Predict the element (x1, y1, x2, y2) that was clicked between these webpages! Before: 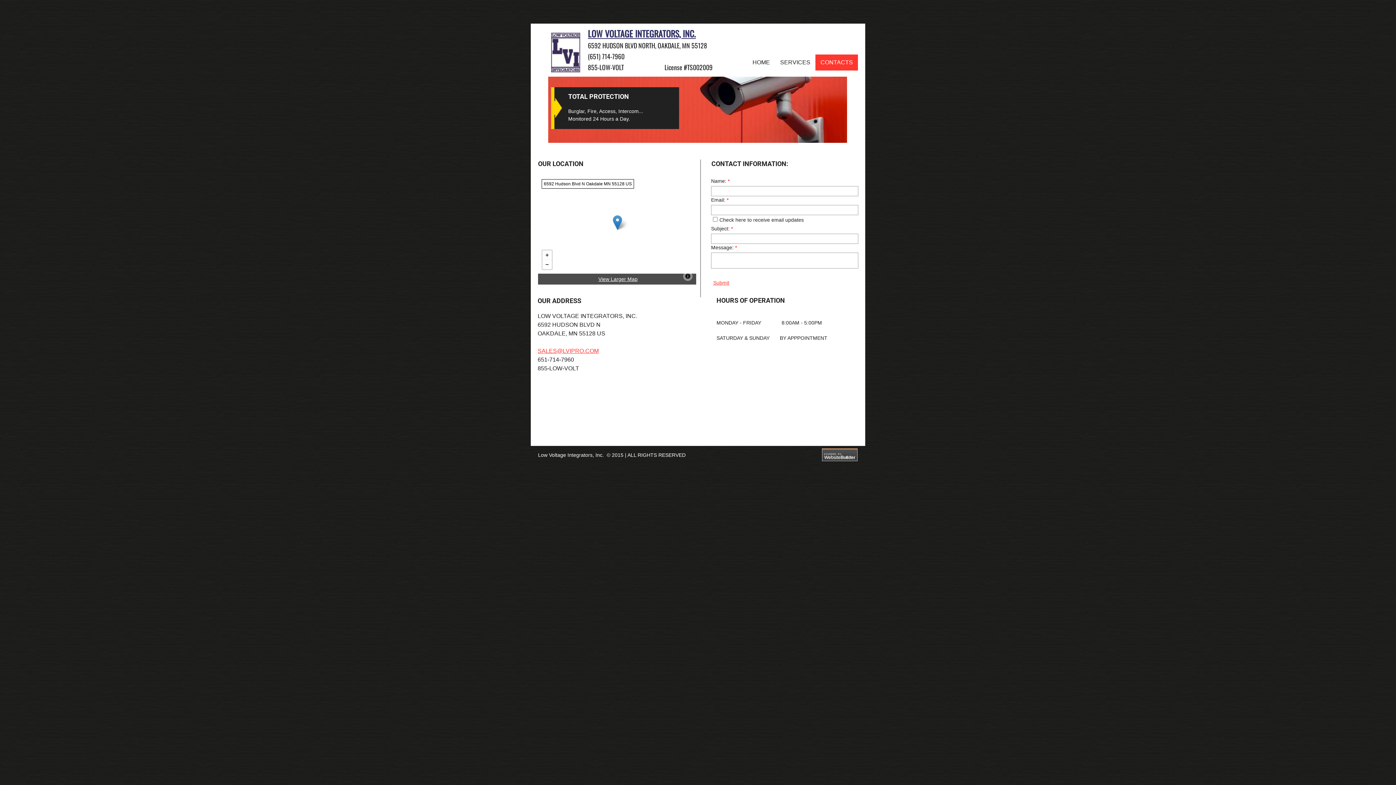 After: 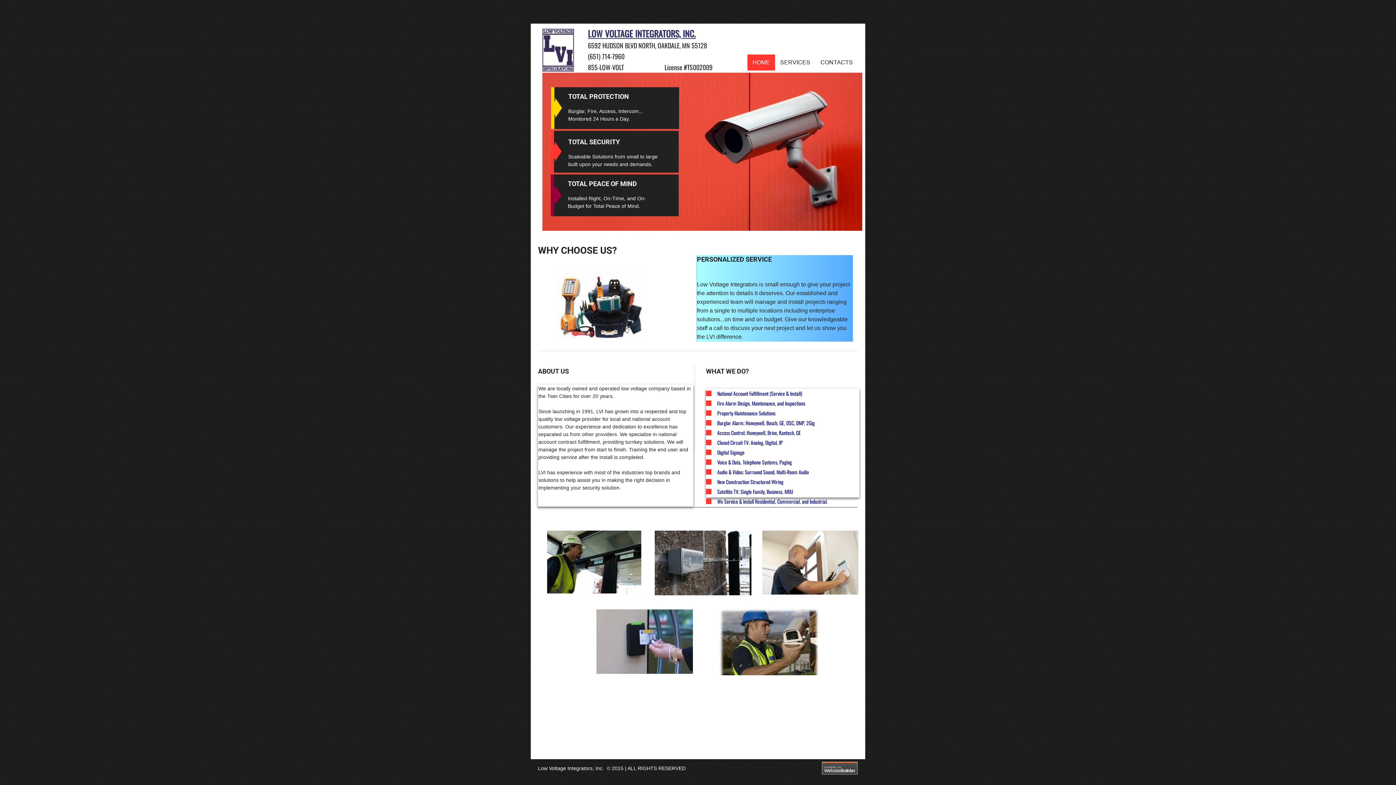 Action: bbox: (747, 54, 775, 70) label: HOME